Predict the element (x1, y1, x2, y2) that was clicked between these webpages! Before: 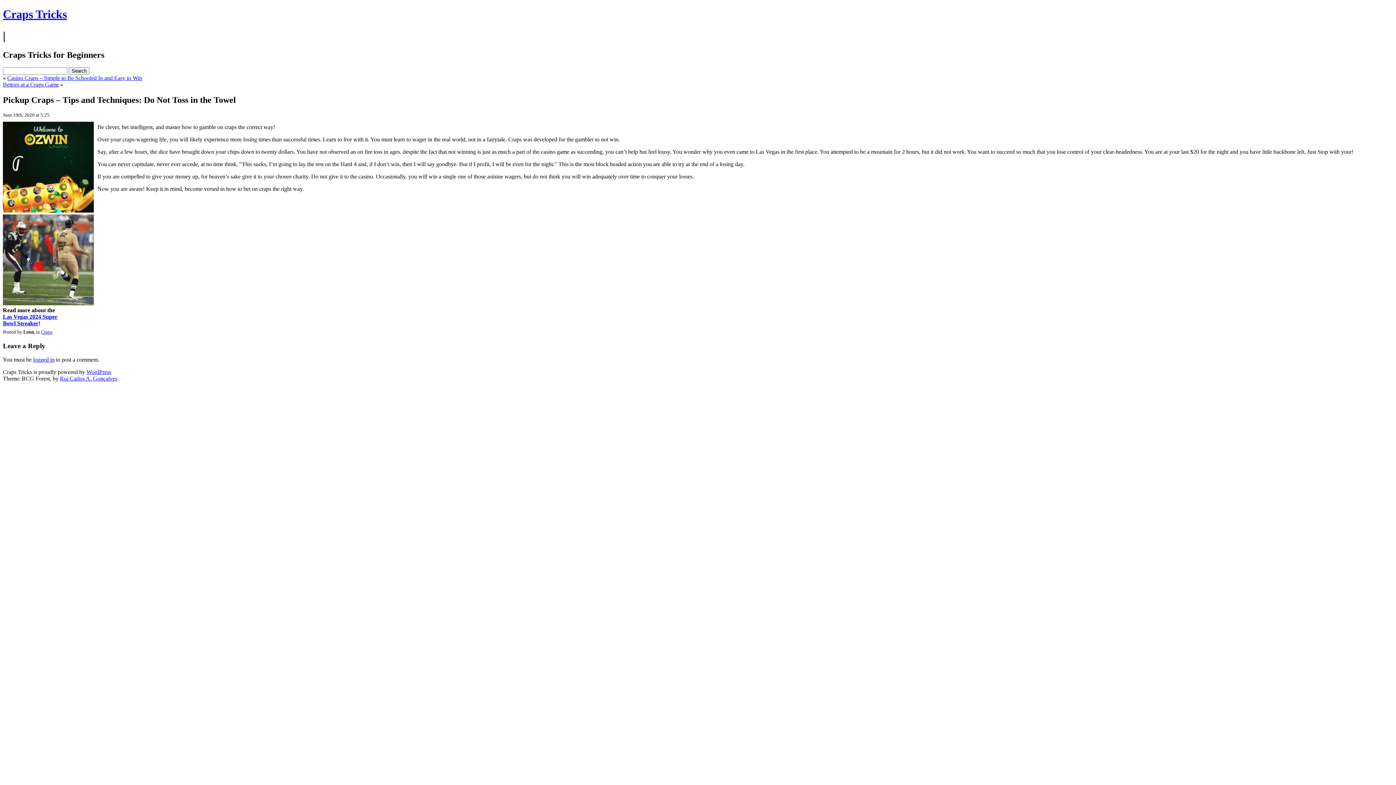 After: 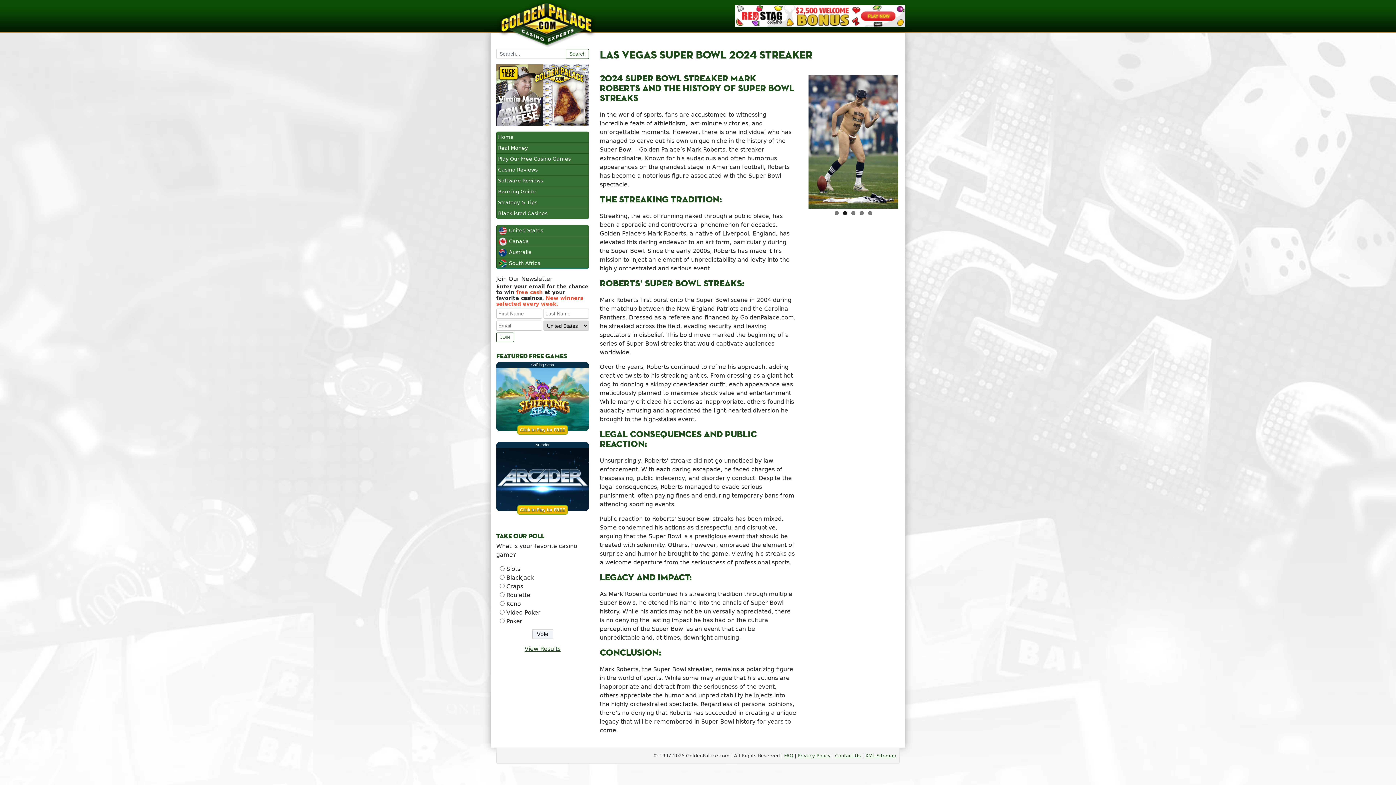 Action: label: Las Vegas 2024 Super
Bowl Streaker bbox: (2, 313, 57, 326)